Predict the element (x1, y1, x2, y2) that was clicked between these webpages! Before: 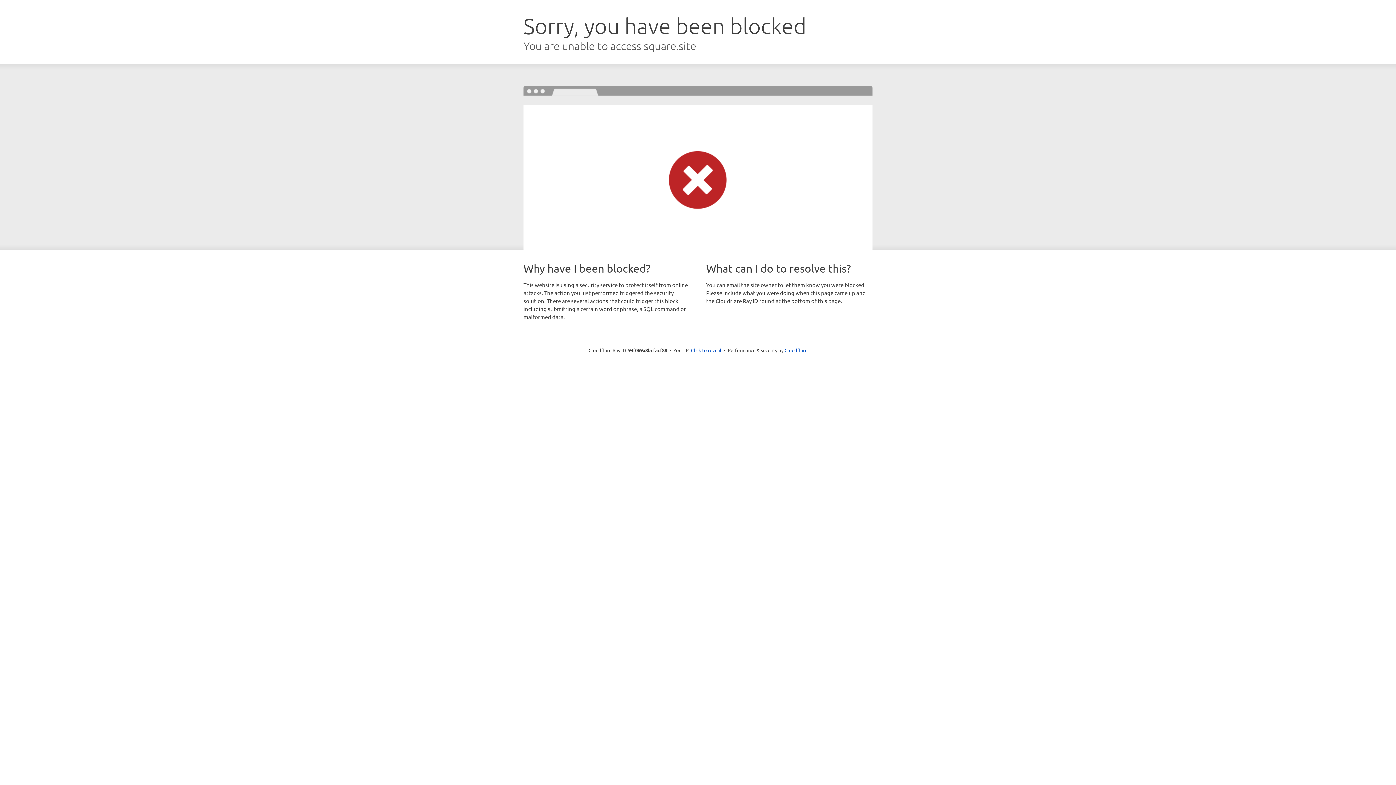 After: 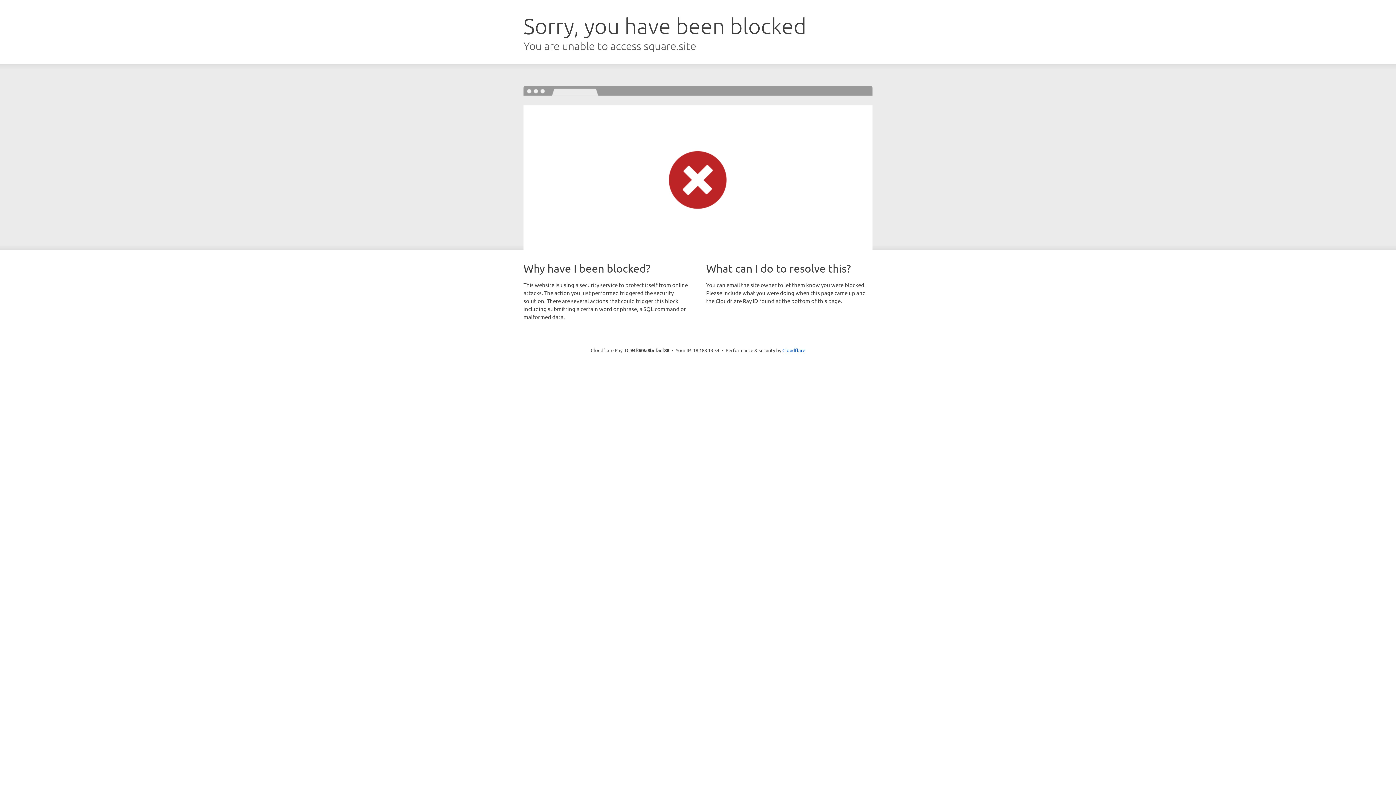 Action: label: Click to reveal bbox: (691, 346, 721, 353)